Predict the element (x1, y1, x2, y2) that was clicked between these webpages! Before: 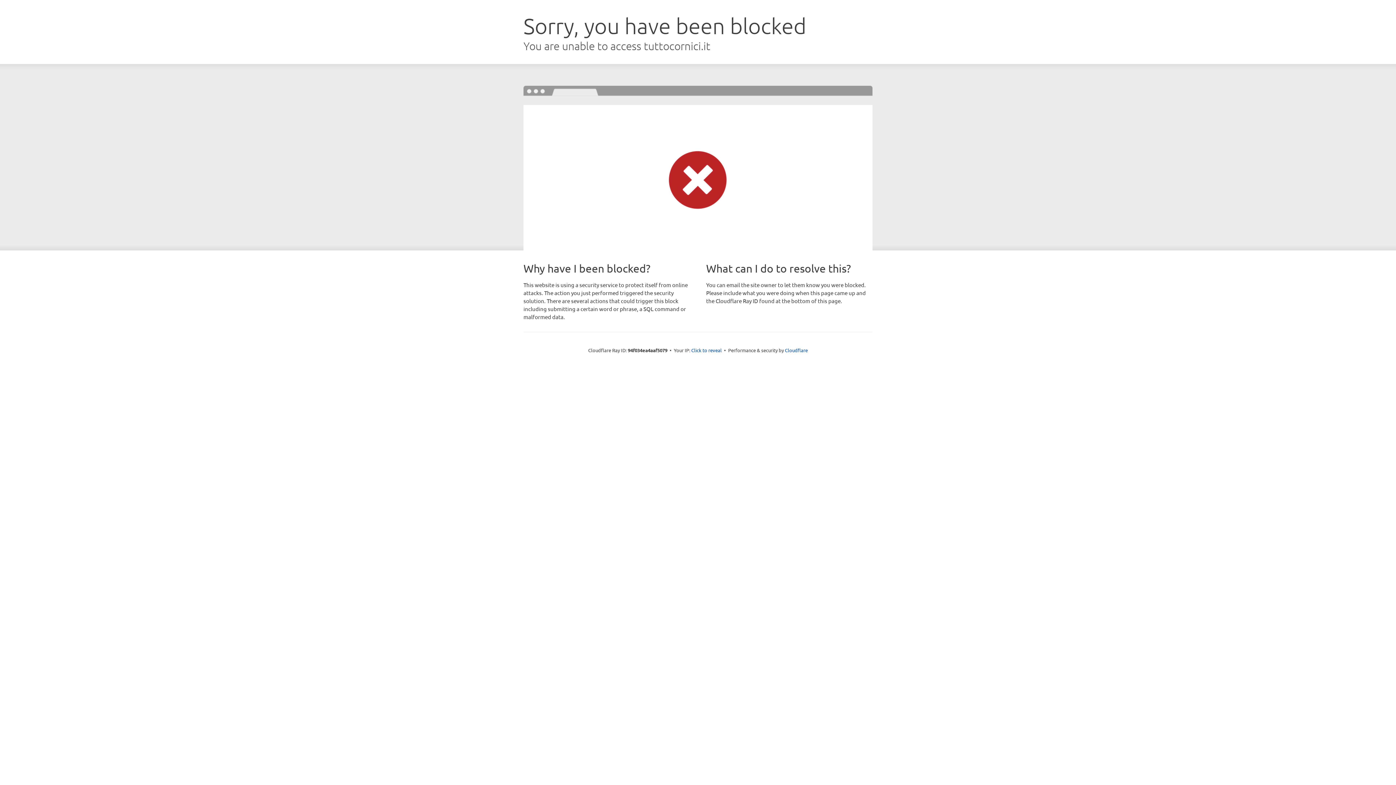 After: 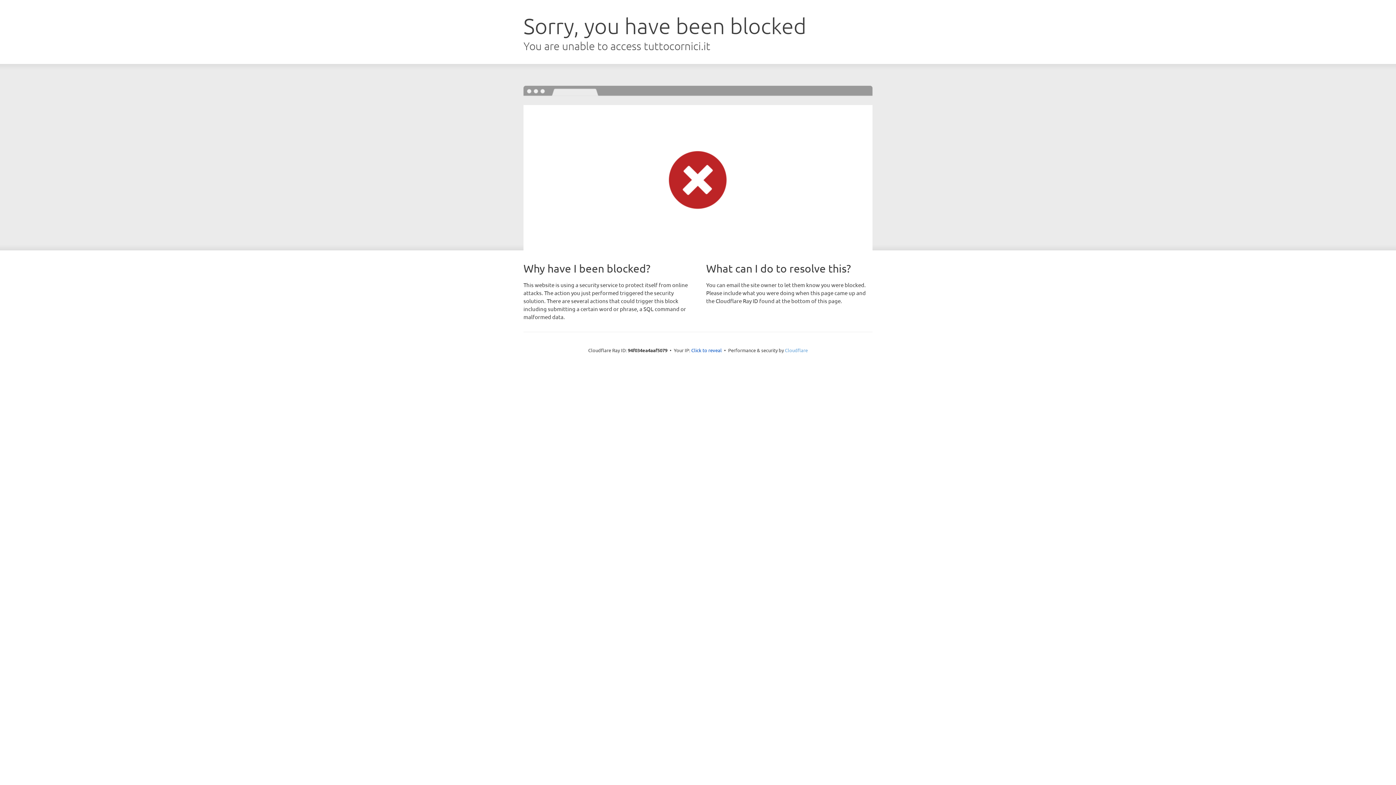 Action: bbox: (785, 347, 808, 353) label: Cloudflare